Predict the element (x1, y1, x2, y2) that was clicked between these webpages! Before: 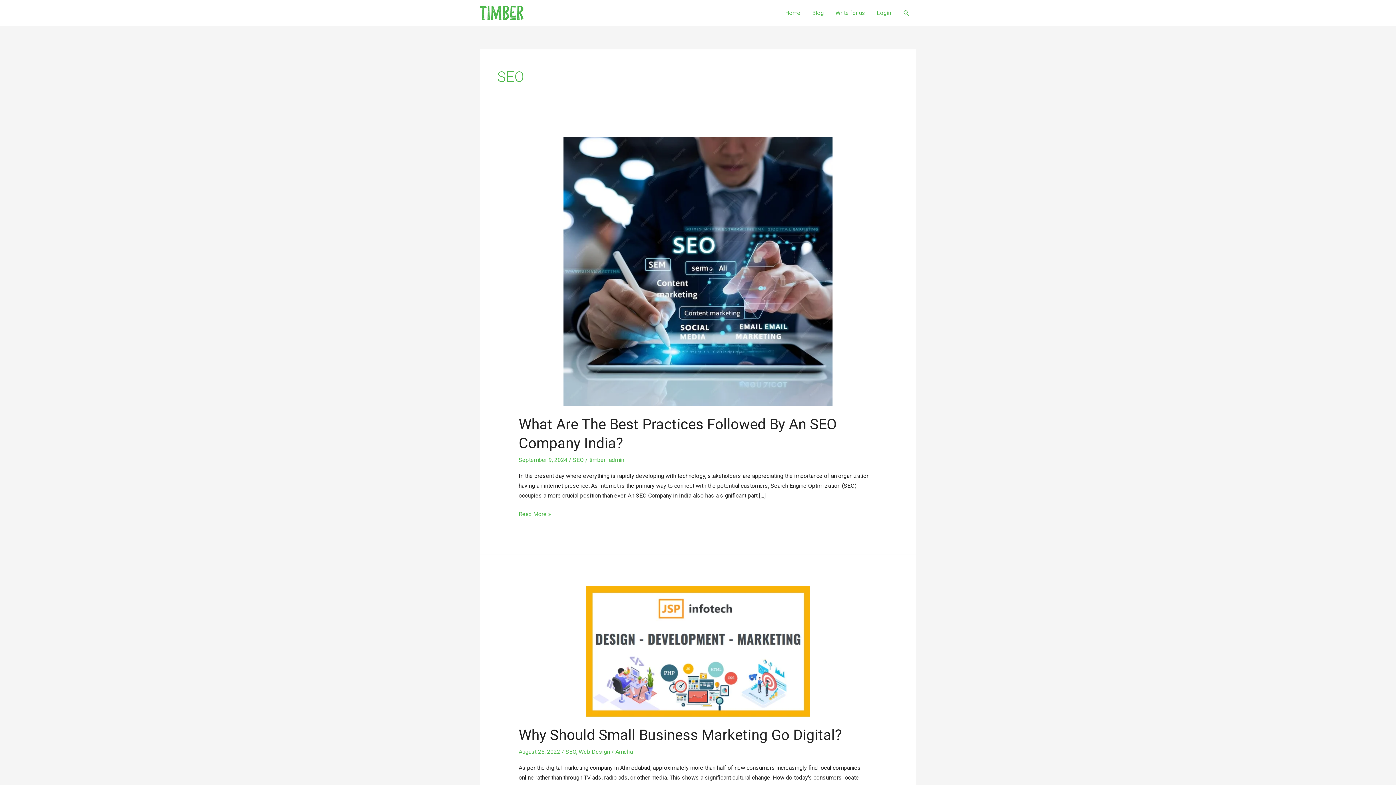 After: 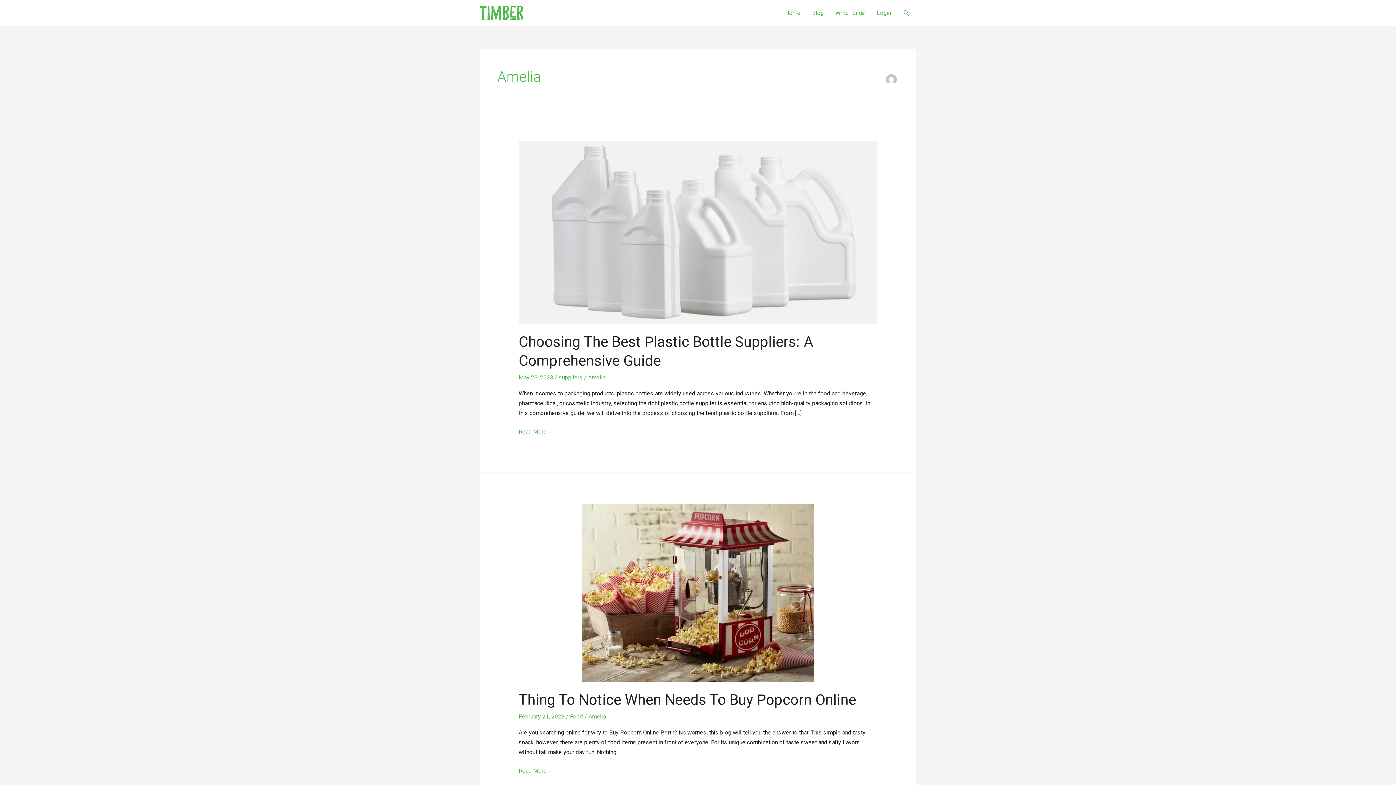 Action: bbox: (615, 748, 632, 755) label: Amelia